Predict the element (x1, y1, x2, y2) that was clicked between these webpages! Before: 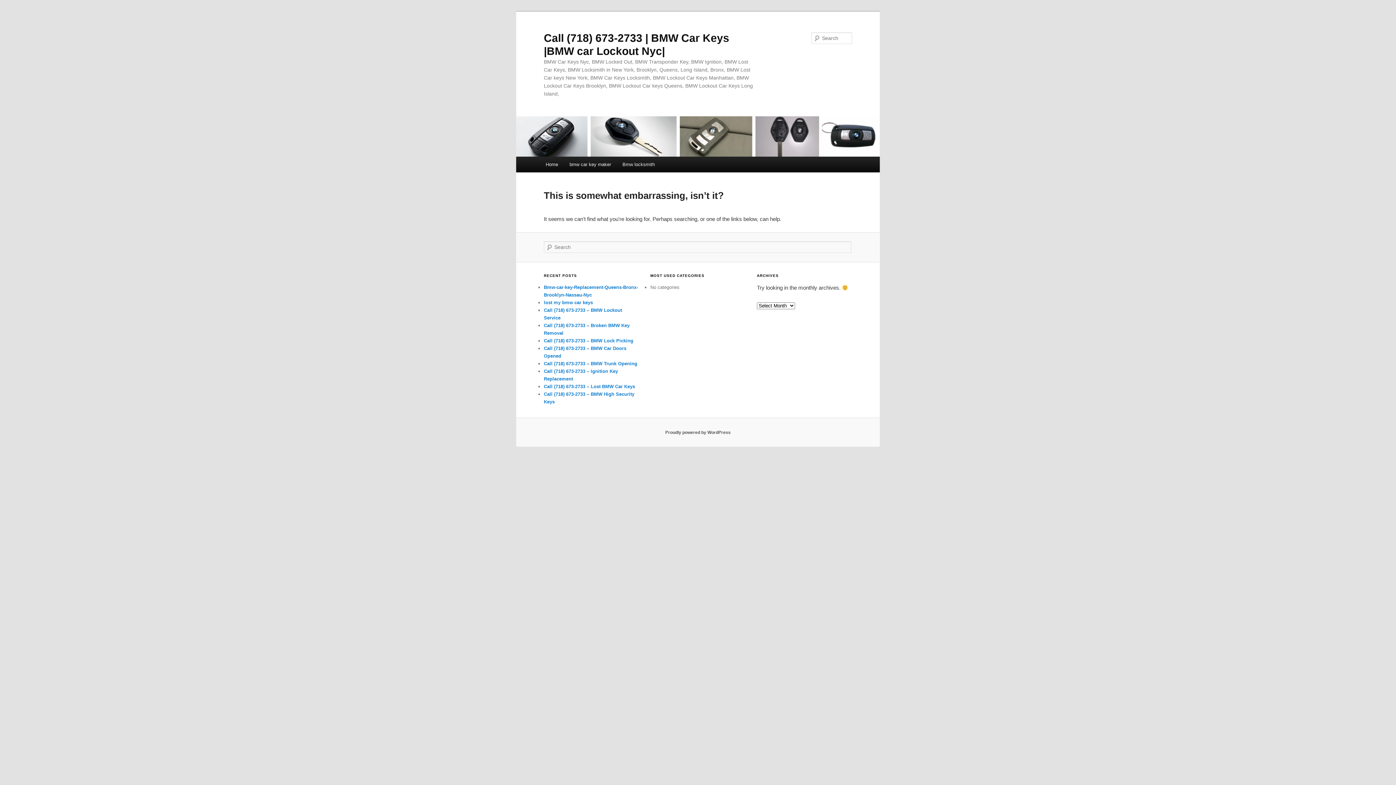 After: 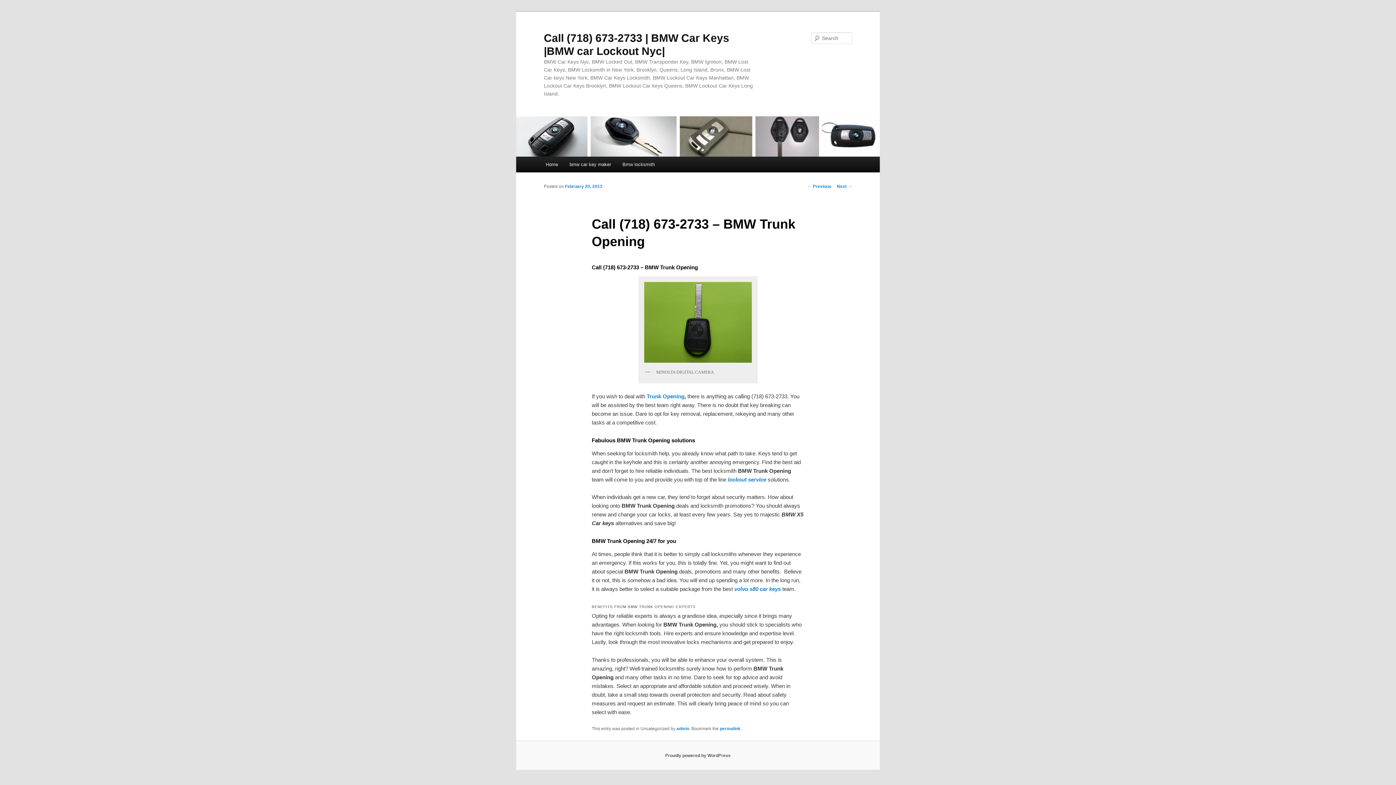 Action: label: Call (718) 673-2733 – BMW Trunk Opening bbox: (544, 361, 637, 366)